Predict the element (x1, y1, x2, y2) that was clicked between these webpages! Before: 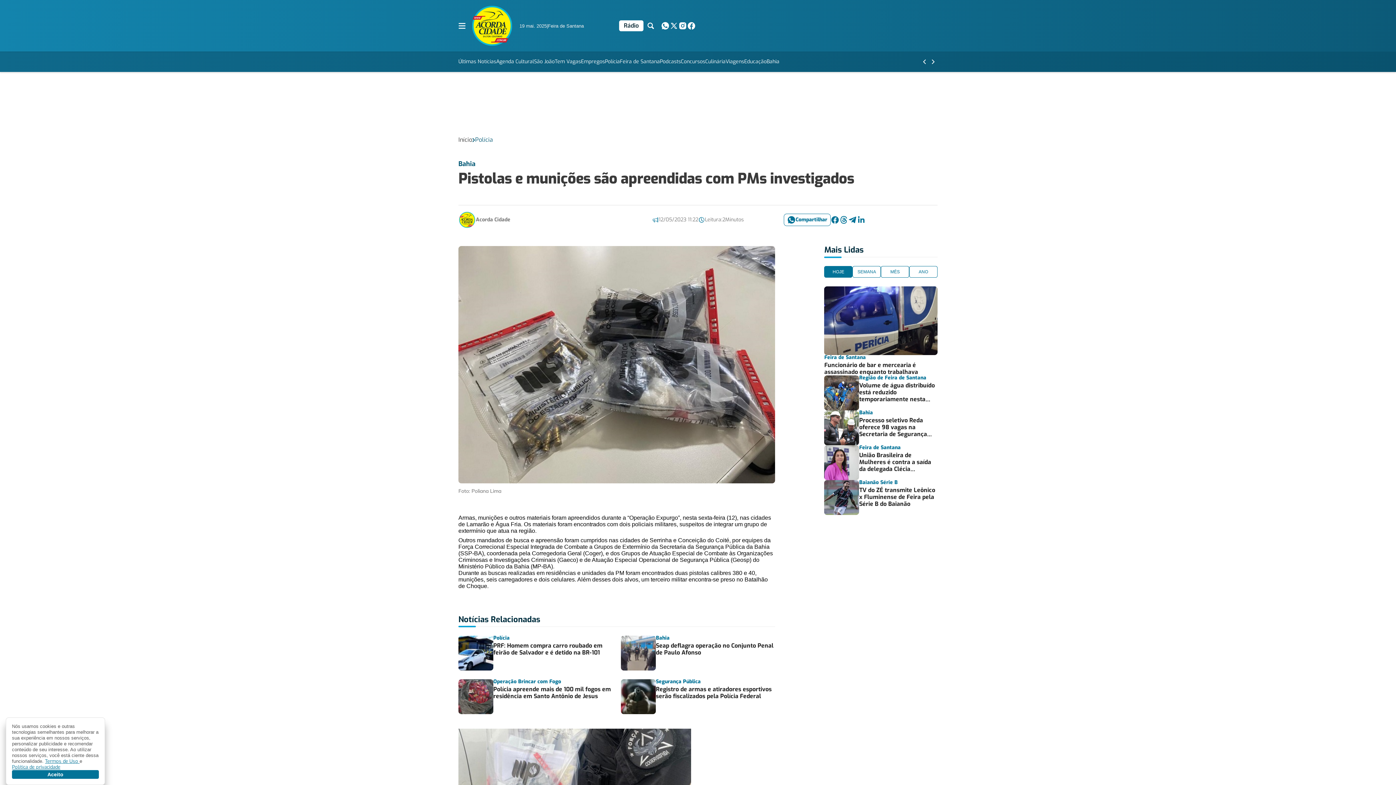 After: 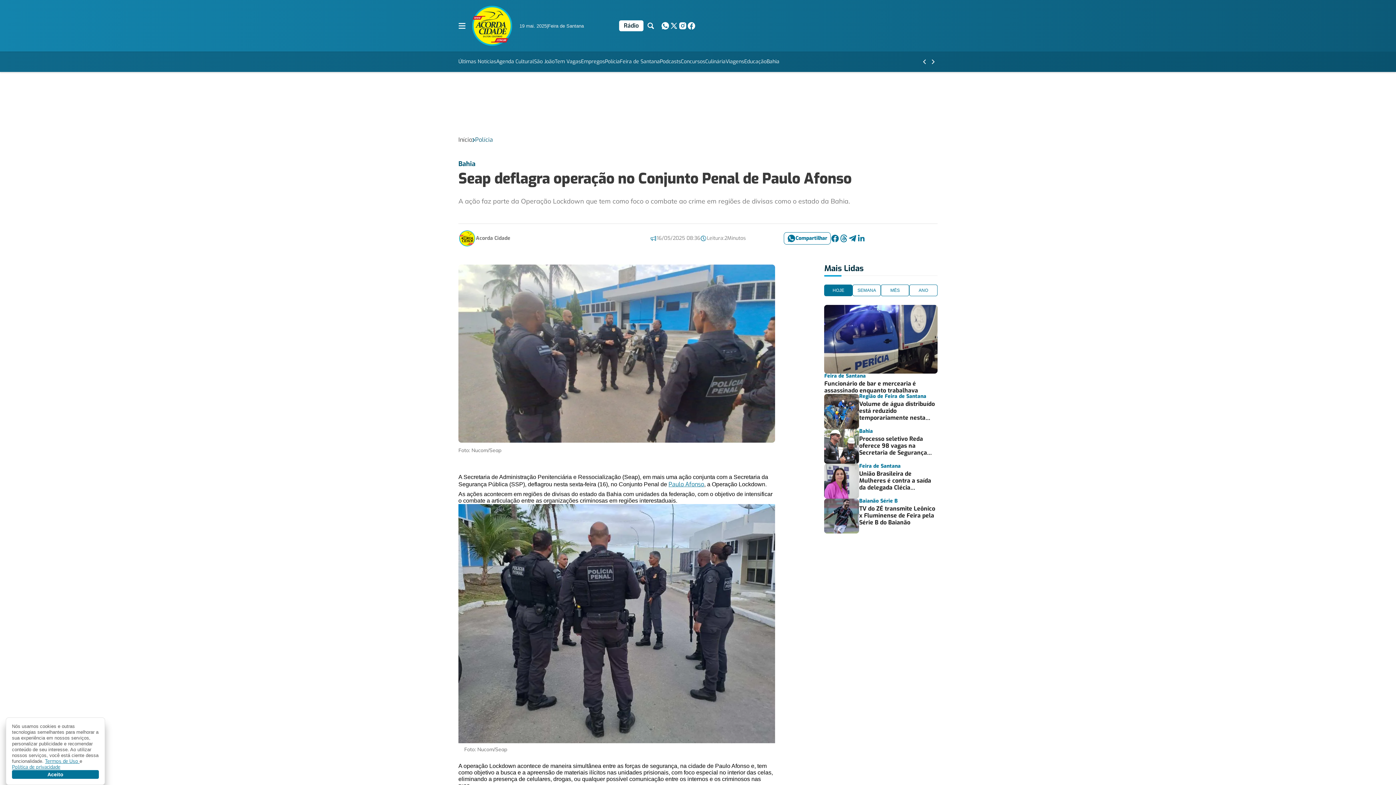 Action: bbox: (621, 635, 775, 670) label: Bahia

Seap deflagra operação no Conjunto Penal de Paulo Afonso